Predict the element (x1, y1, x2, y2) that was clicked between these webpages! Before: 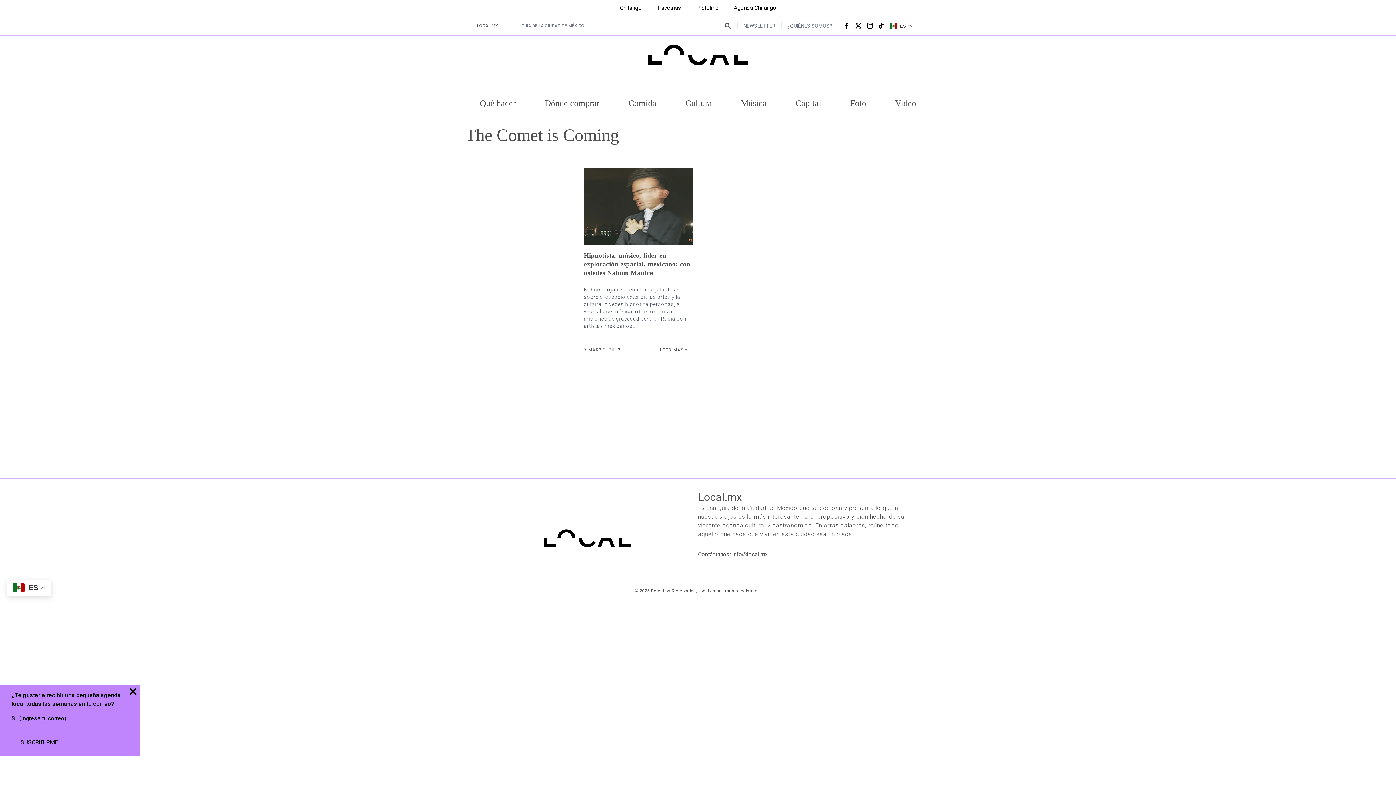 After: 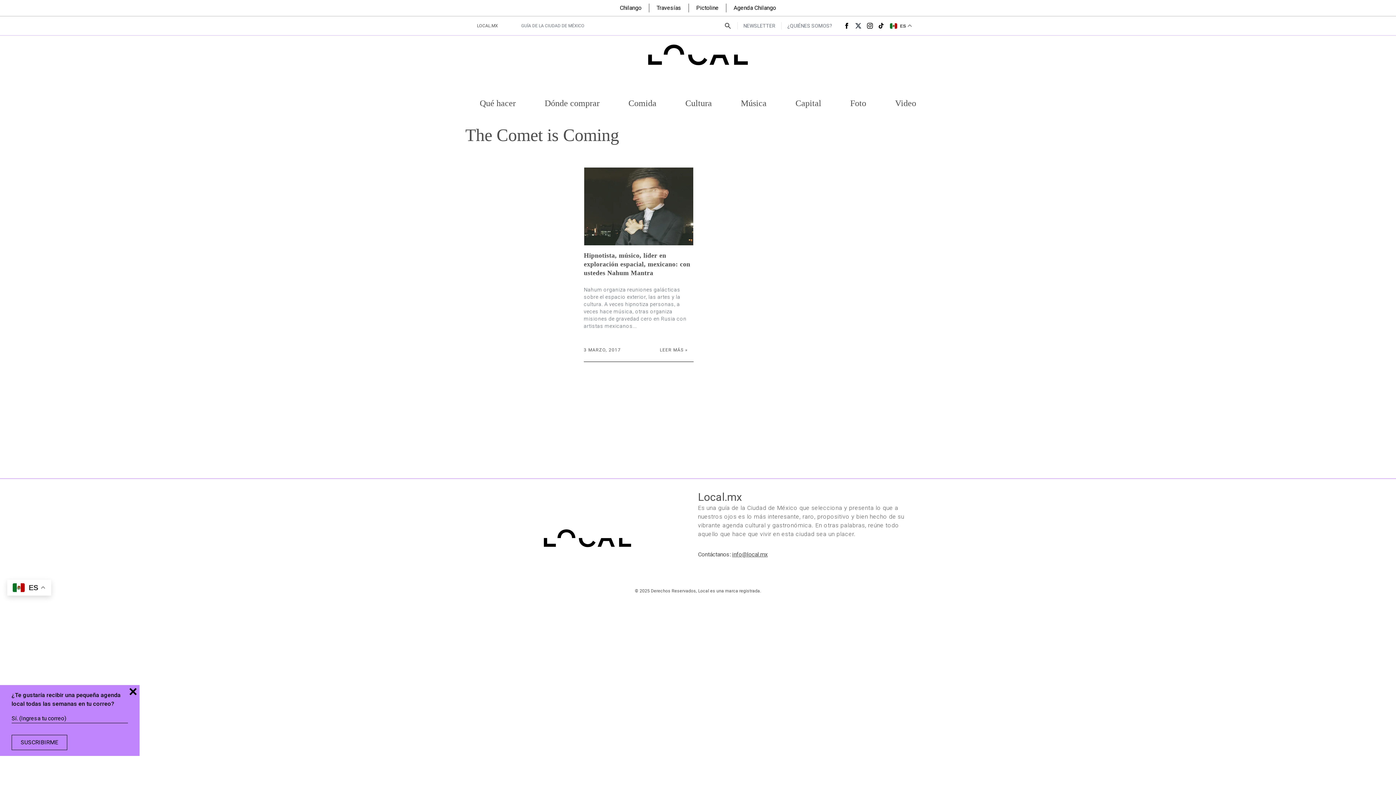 Action: bbox: (855, 22, 861, 28) label: Siguenos en X